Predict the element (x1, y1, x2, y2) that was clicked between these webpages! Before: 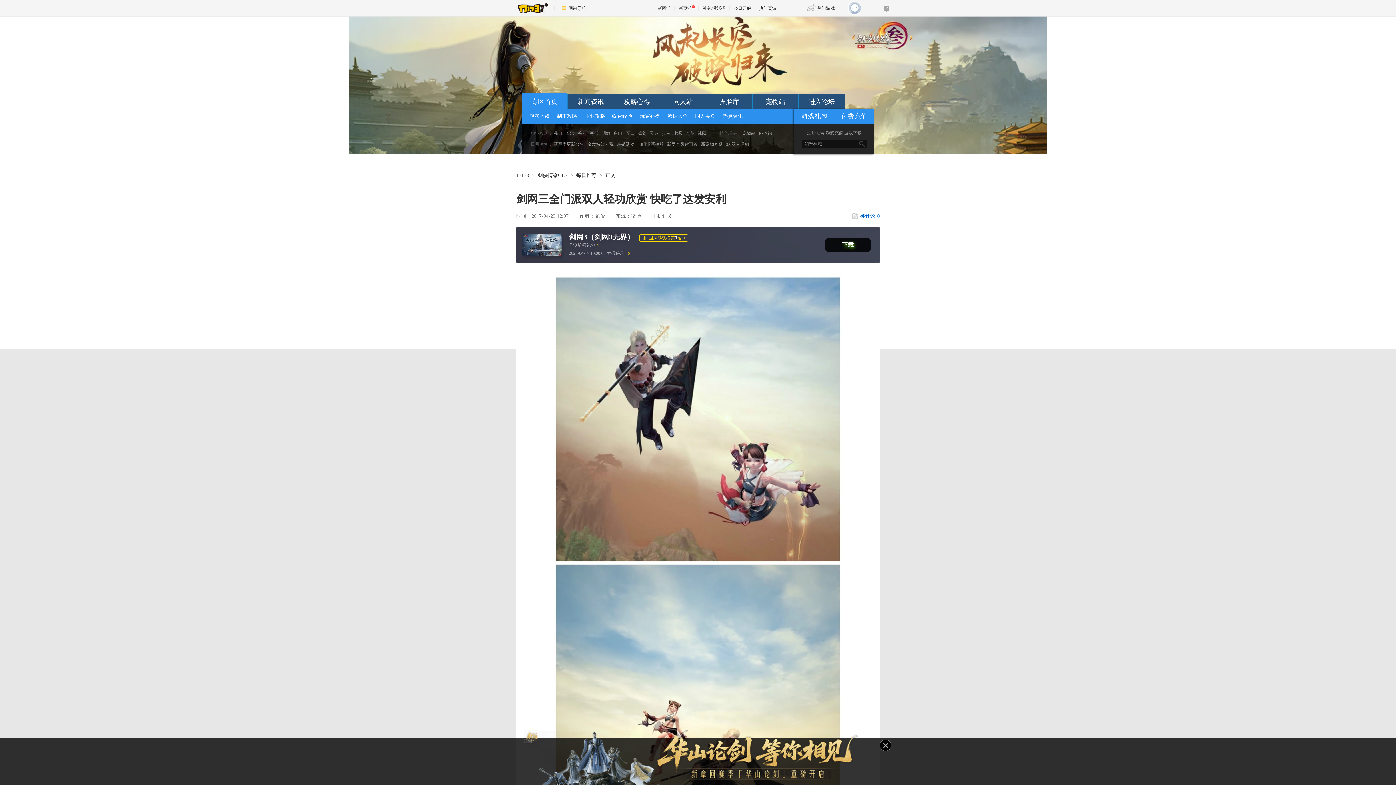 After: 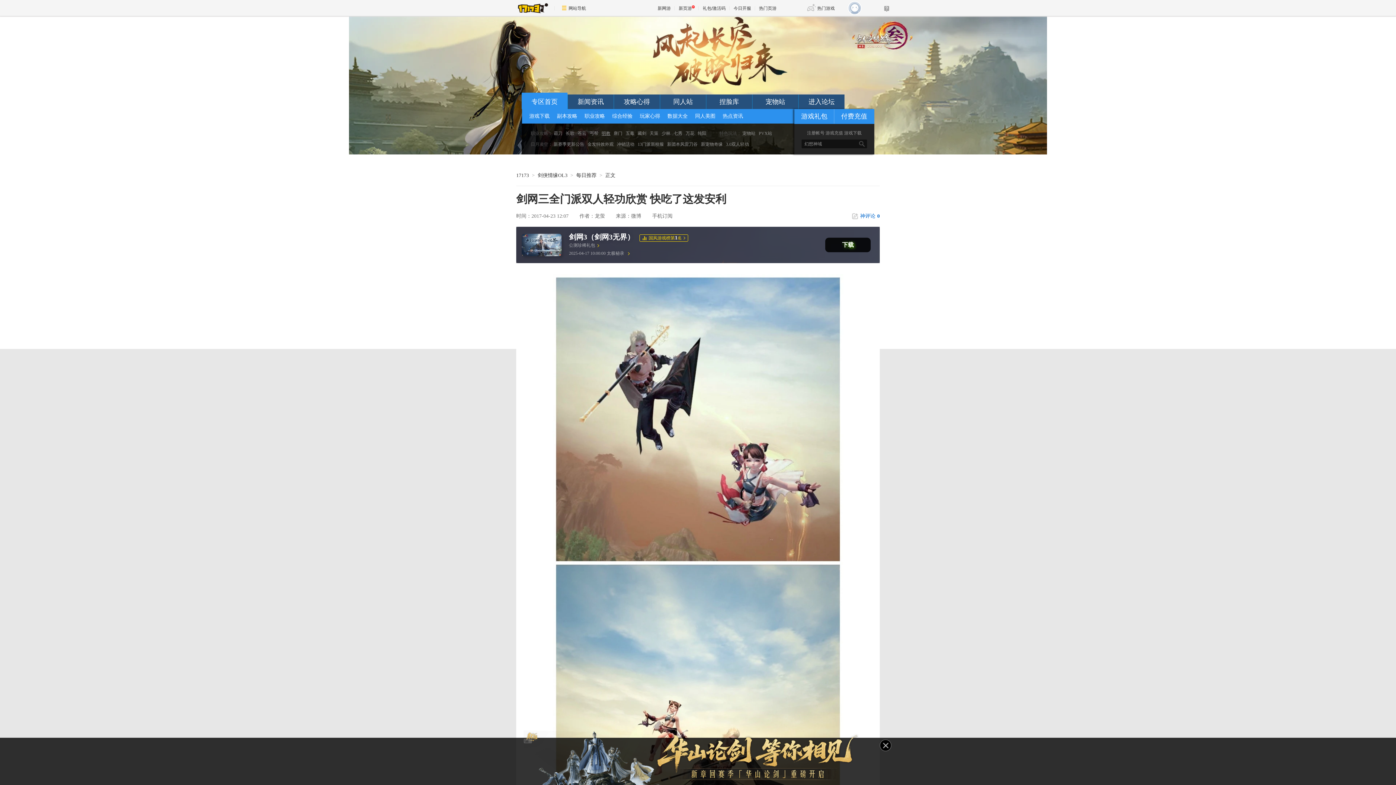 Action: label: 明教 bbox: (601, 130, 610, 136)